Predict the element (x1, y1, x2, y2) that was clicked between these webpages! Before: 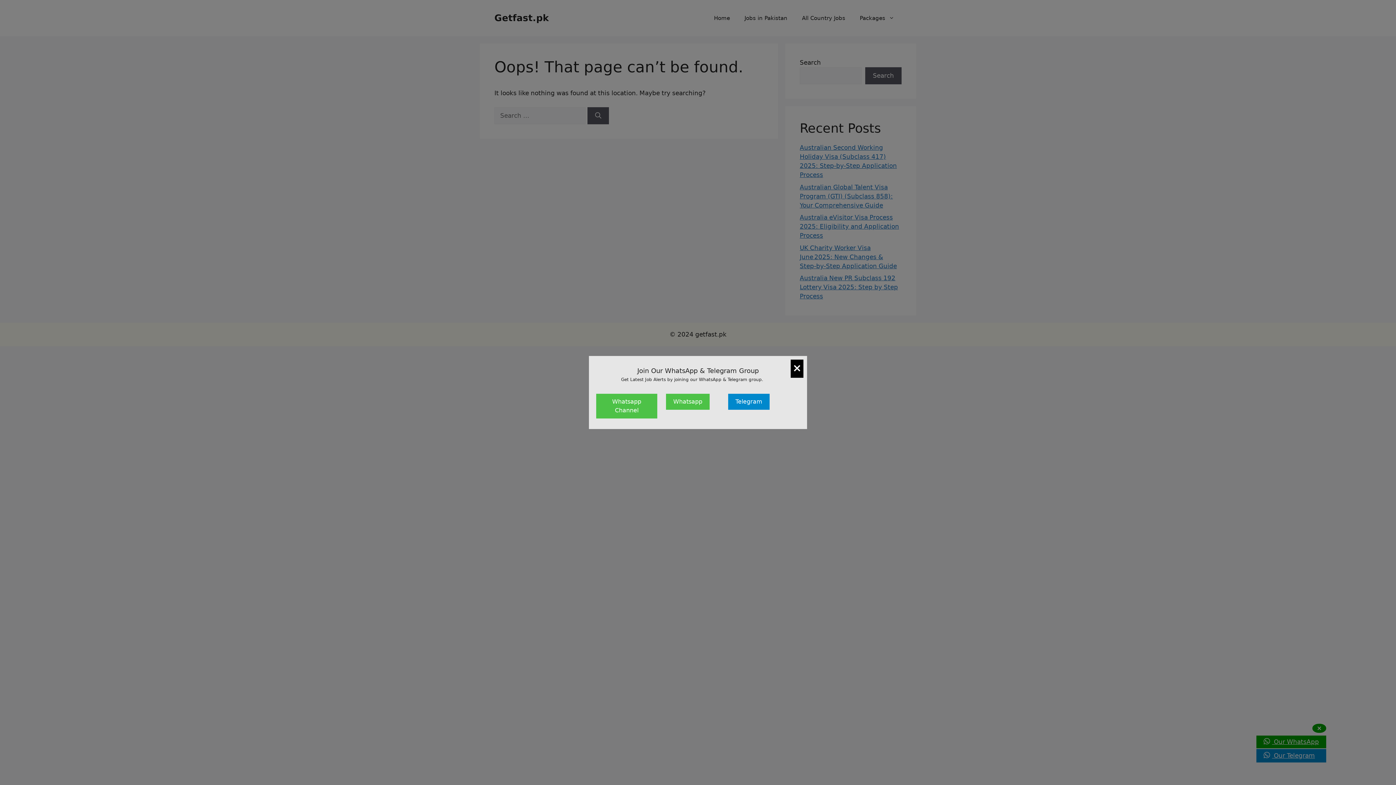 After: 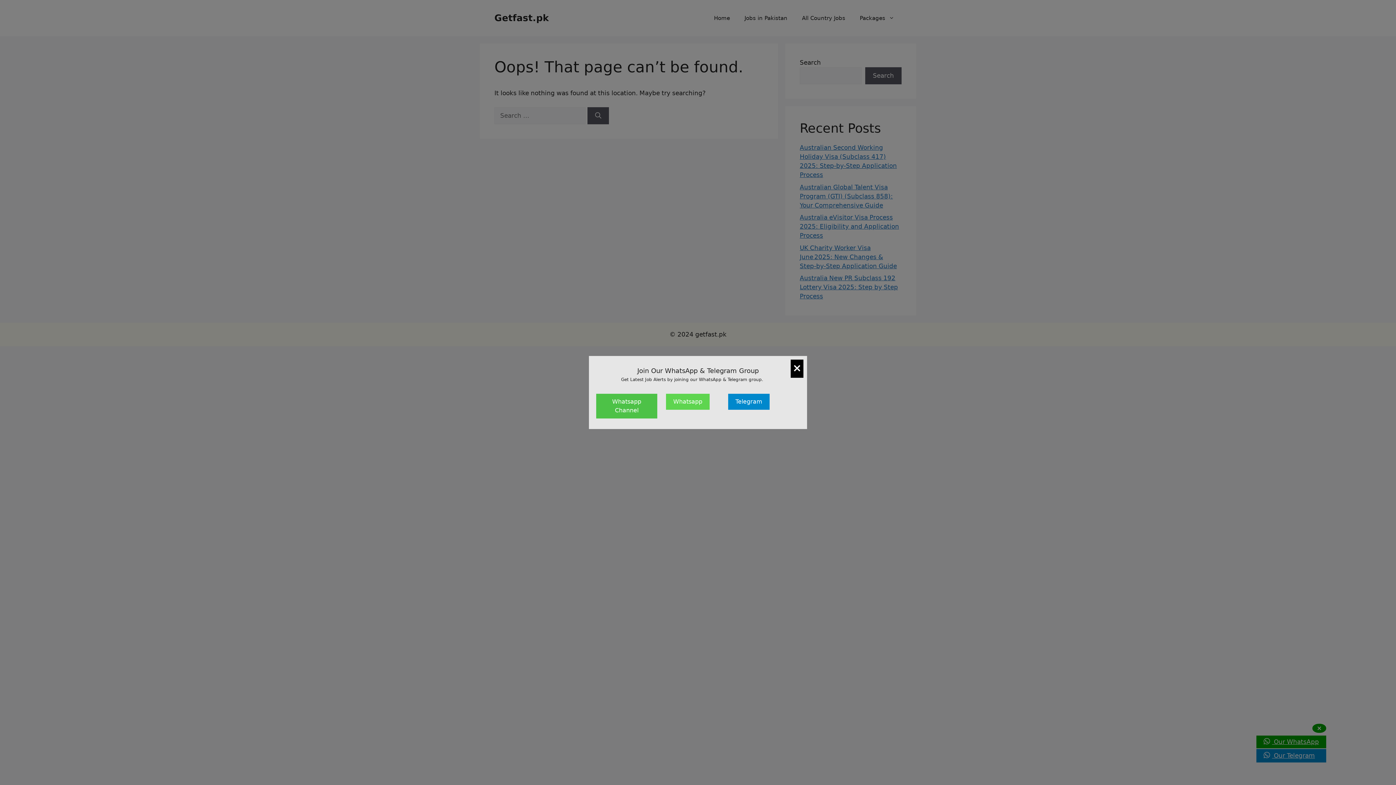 Action: label: Whatsapp bbox: (666, 394, 709, 410)